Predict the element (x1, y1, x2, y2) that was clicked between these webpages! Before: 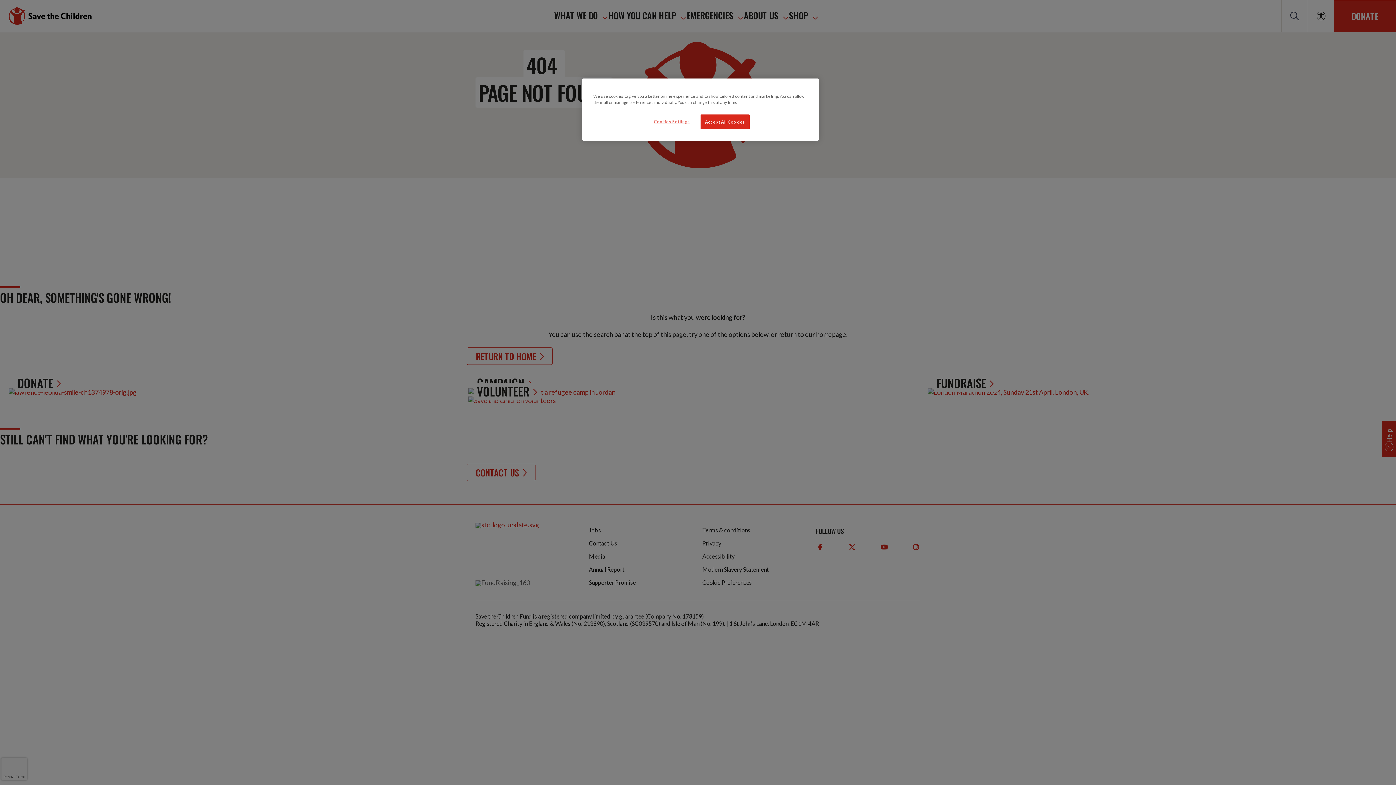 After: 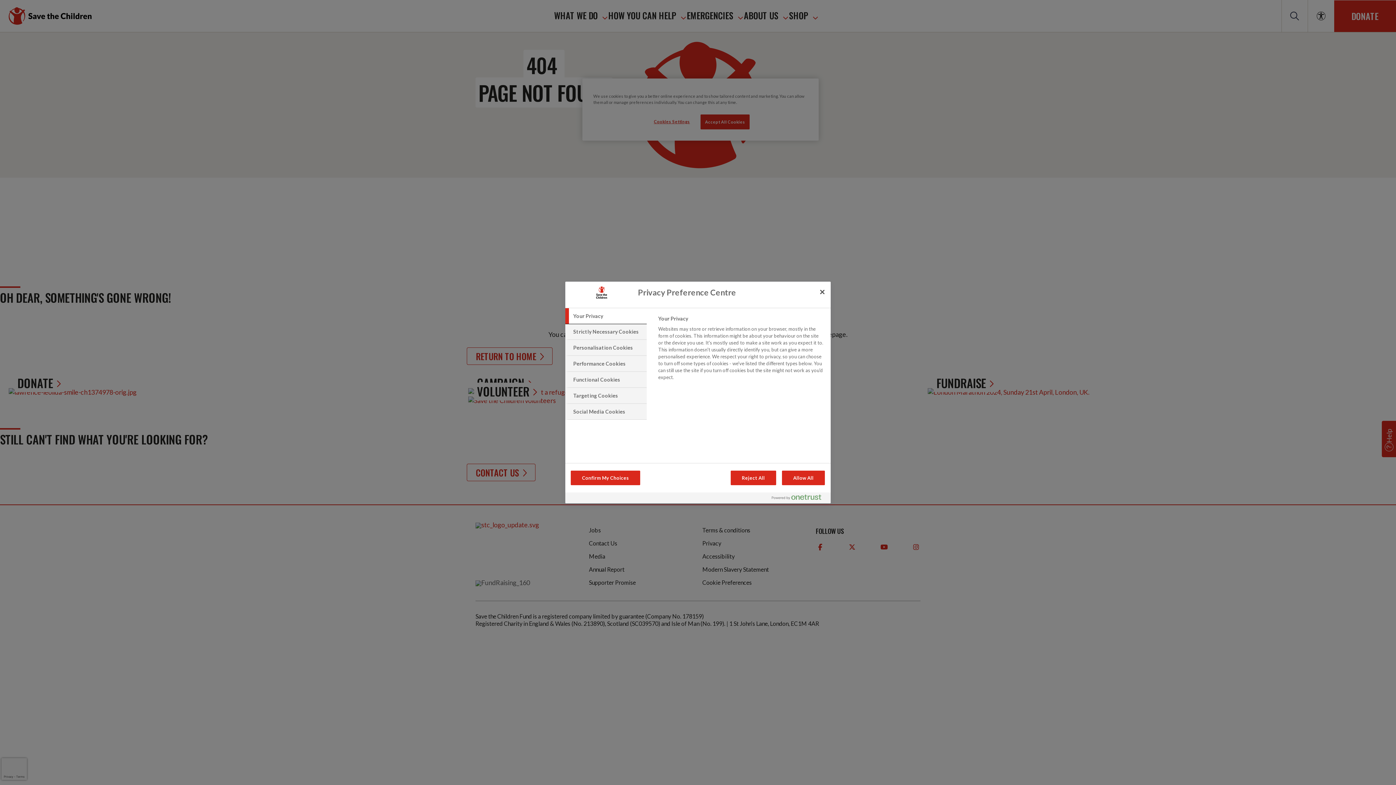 Action: bbox: (647, 114, 696, 128) label: Cookies Settings